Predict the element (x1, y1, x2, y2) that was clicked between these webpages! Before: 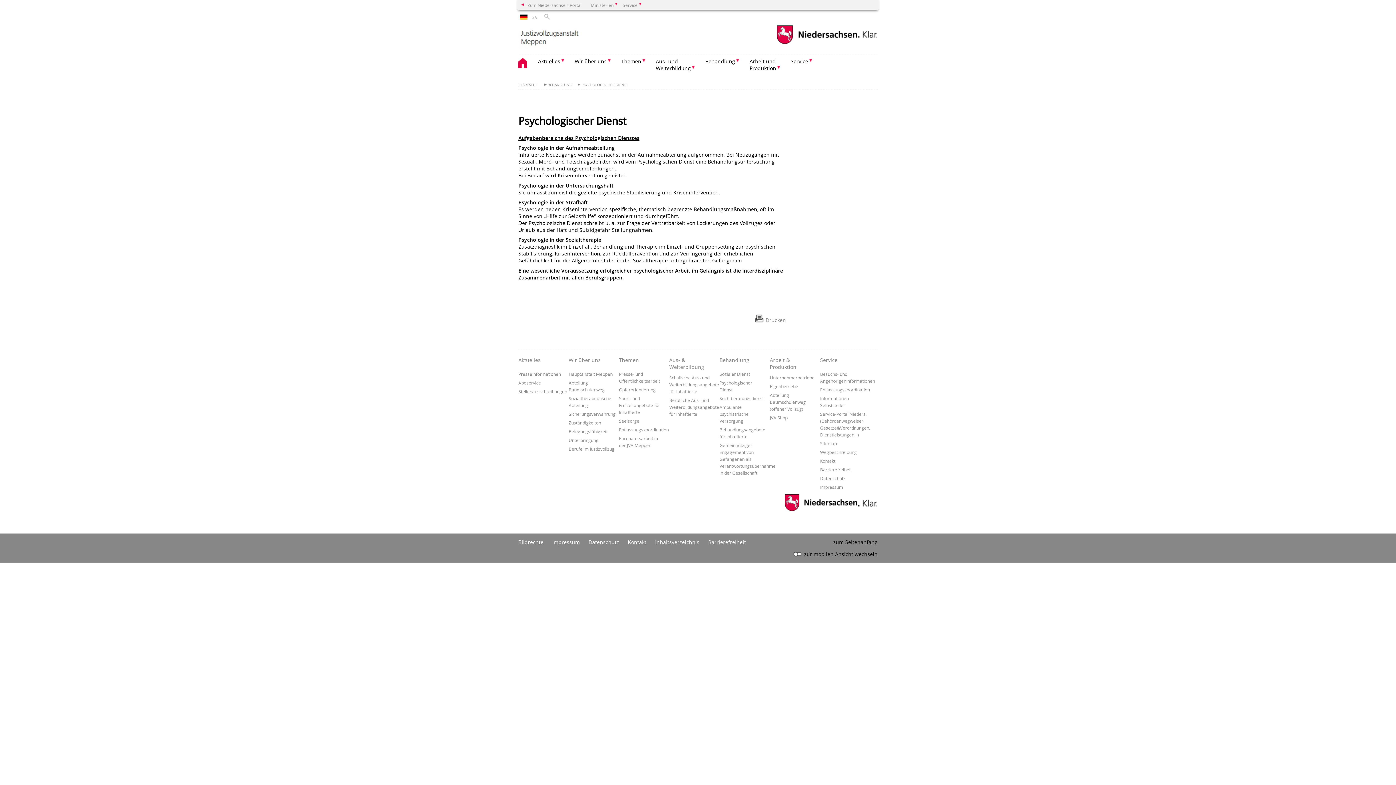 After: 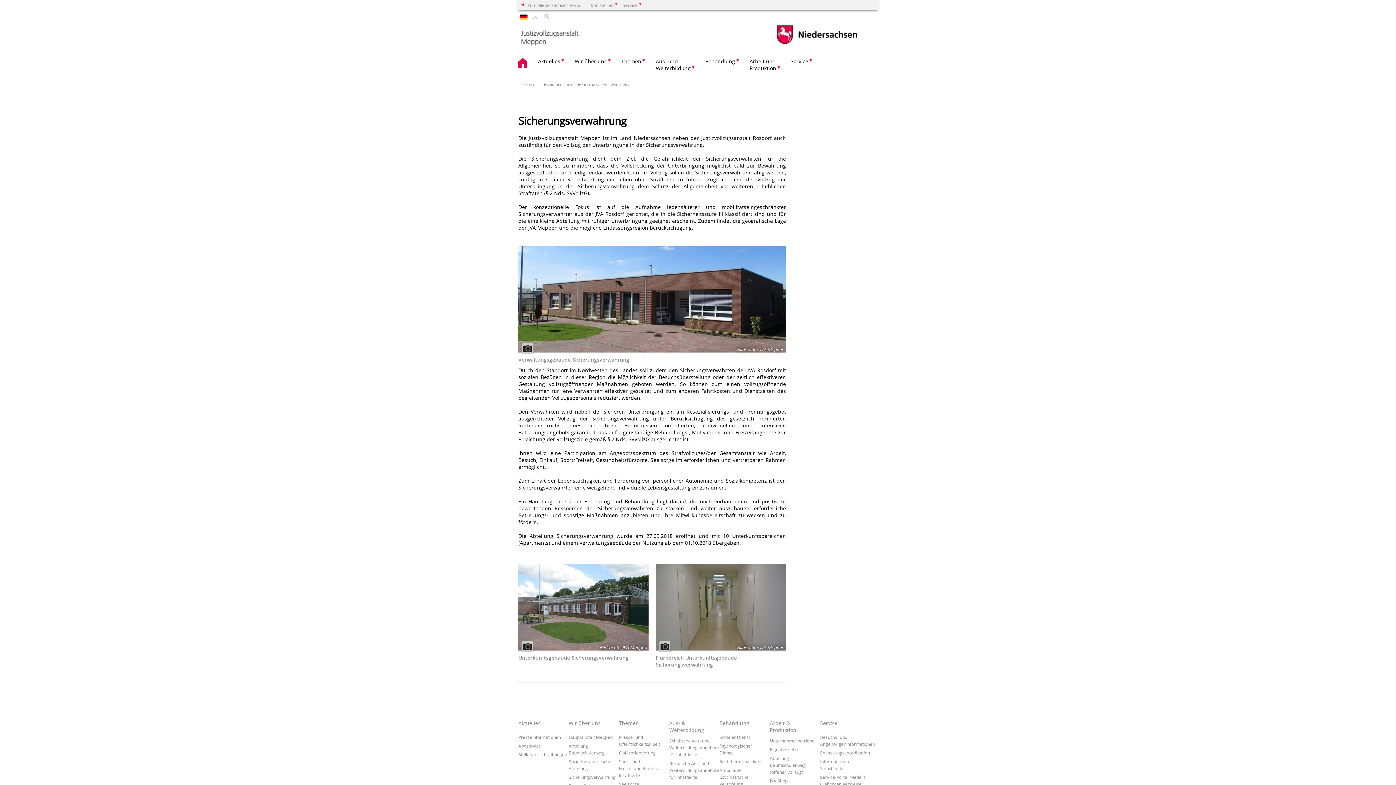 Action: label: Sicherungsverwahrung bbox: (568, 411, 615, 417)